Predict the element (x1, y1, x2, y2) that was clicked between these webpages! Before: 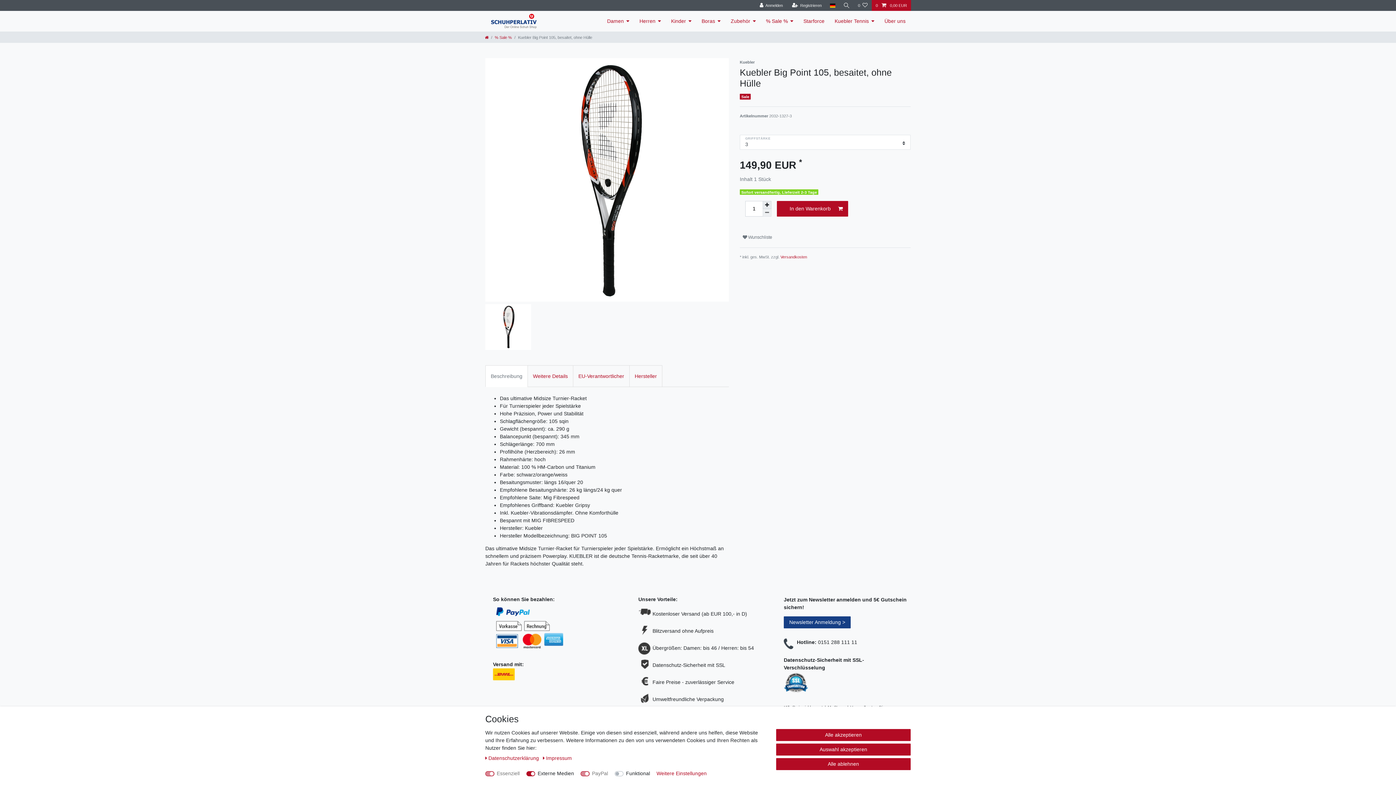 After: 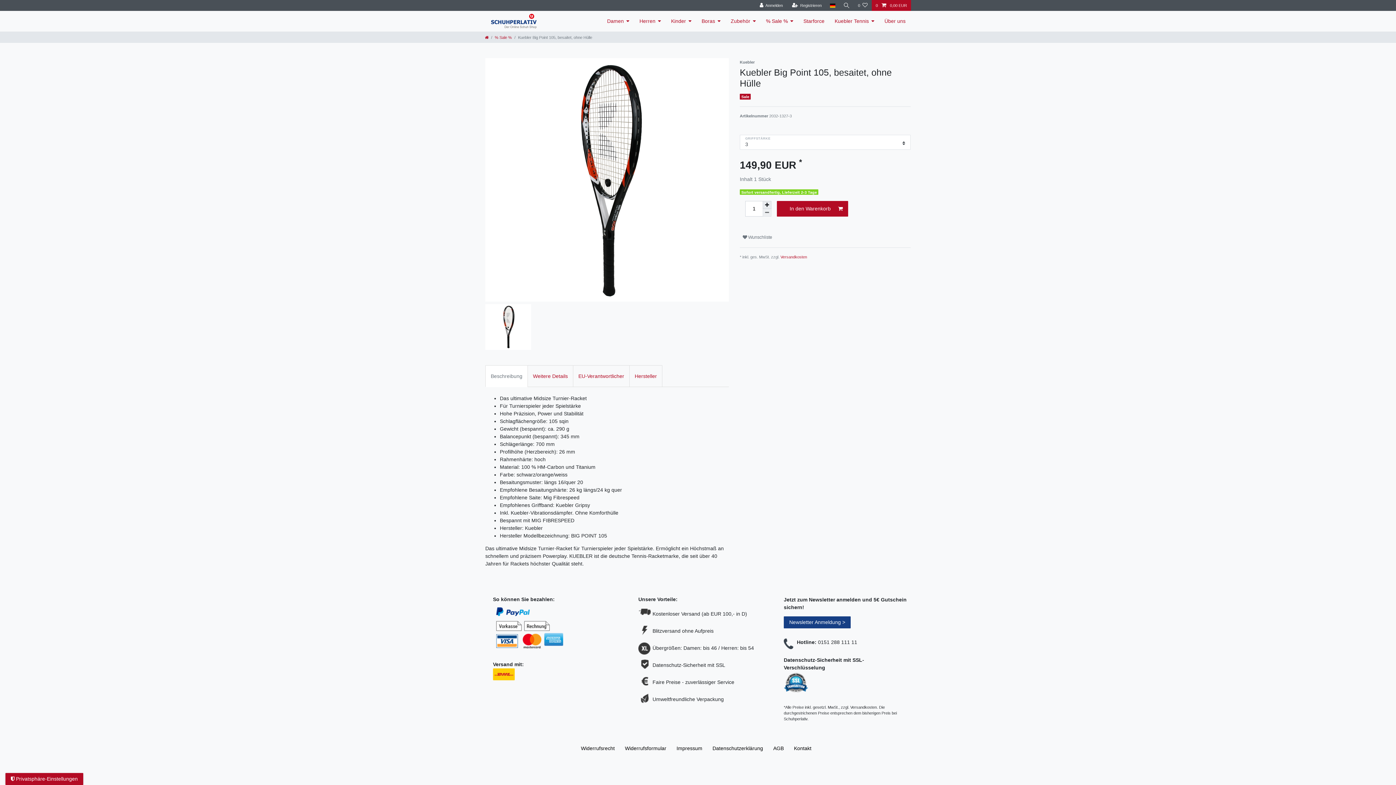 Action: label: Alle ablehnen bbox: (776, 758, 910, 770)